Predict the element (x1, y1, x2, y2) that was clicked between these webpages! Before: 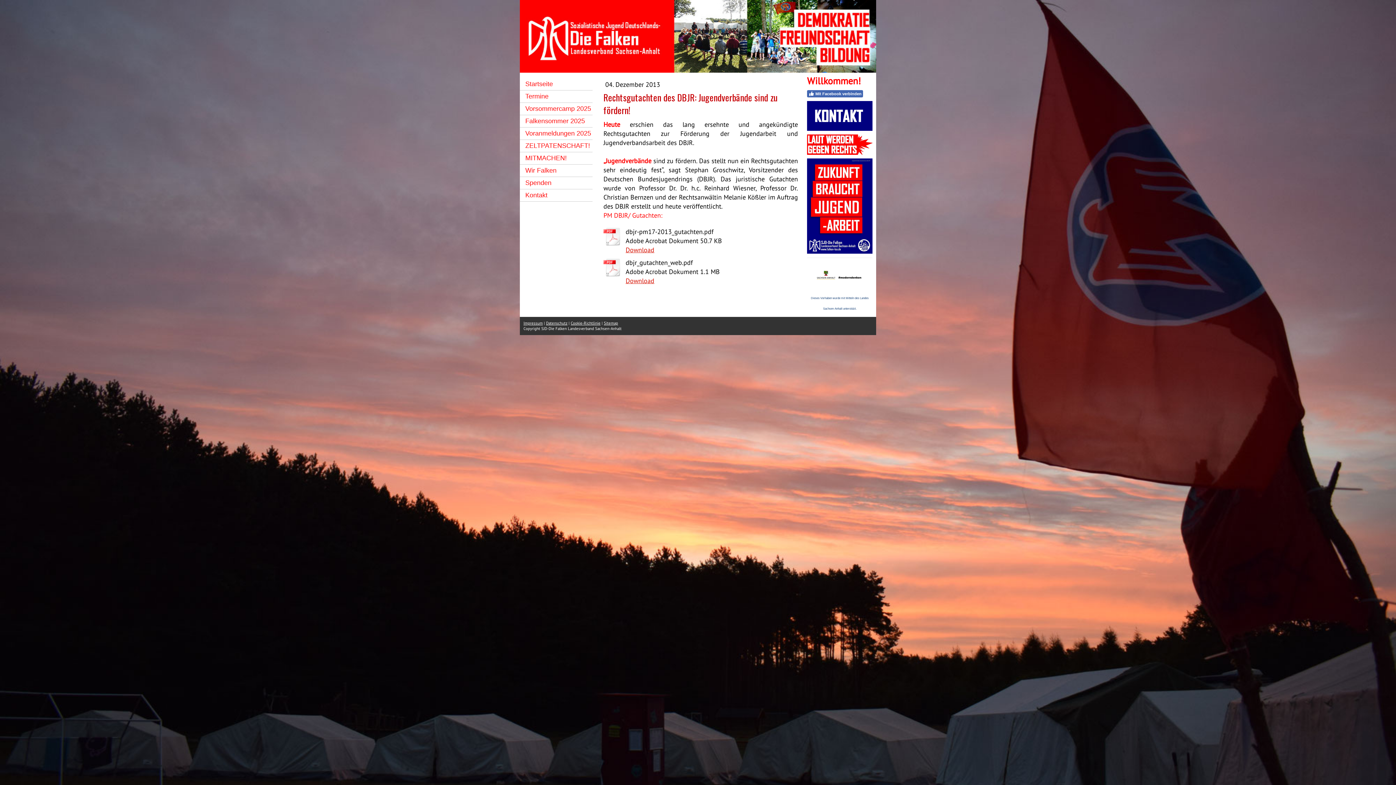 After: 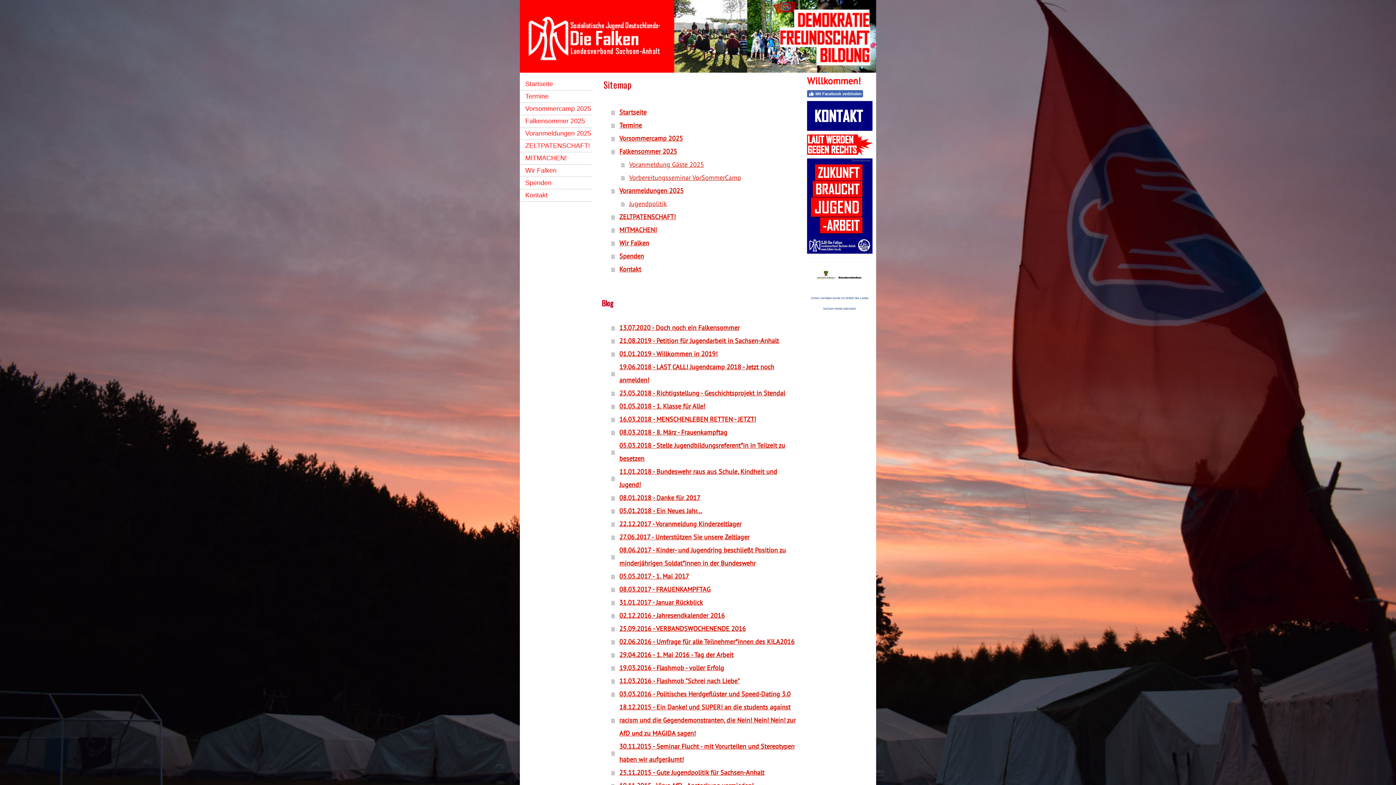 Action: bbox: (604, 320, 618, 325) label: Sitemap